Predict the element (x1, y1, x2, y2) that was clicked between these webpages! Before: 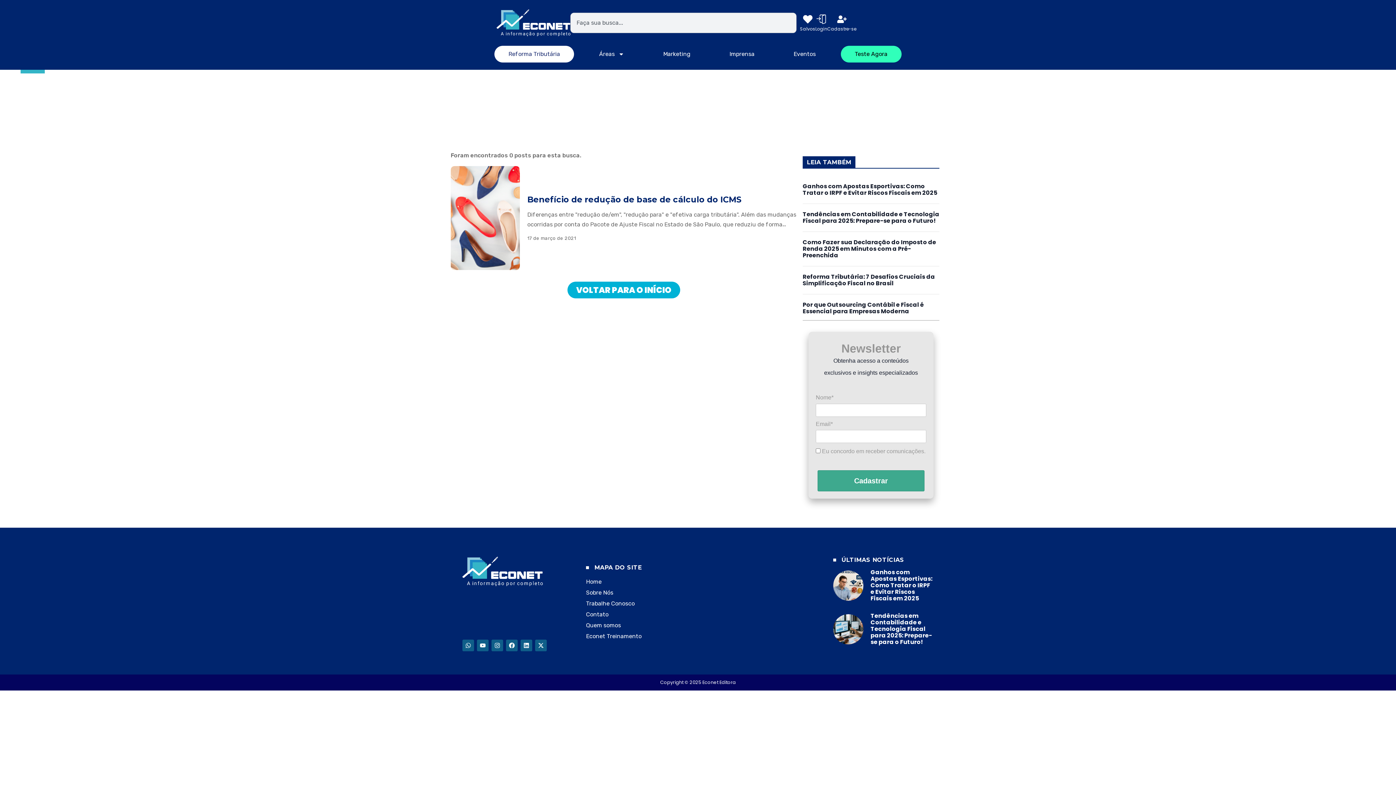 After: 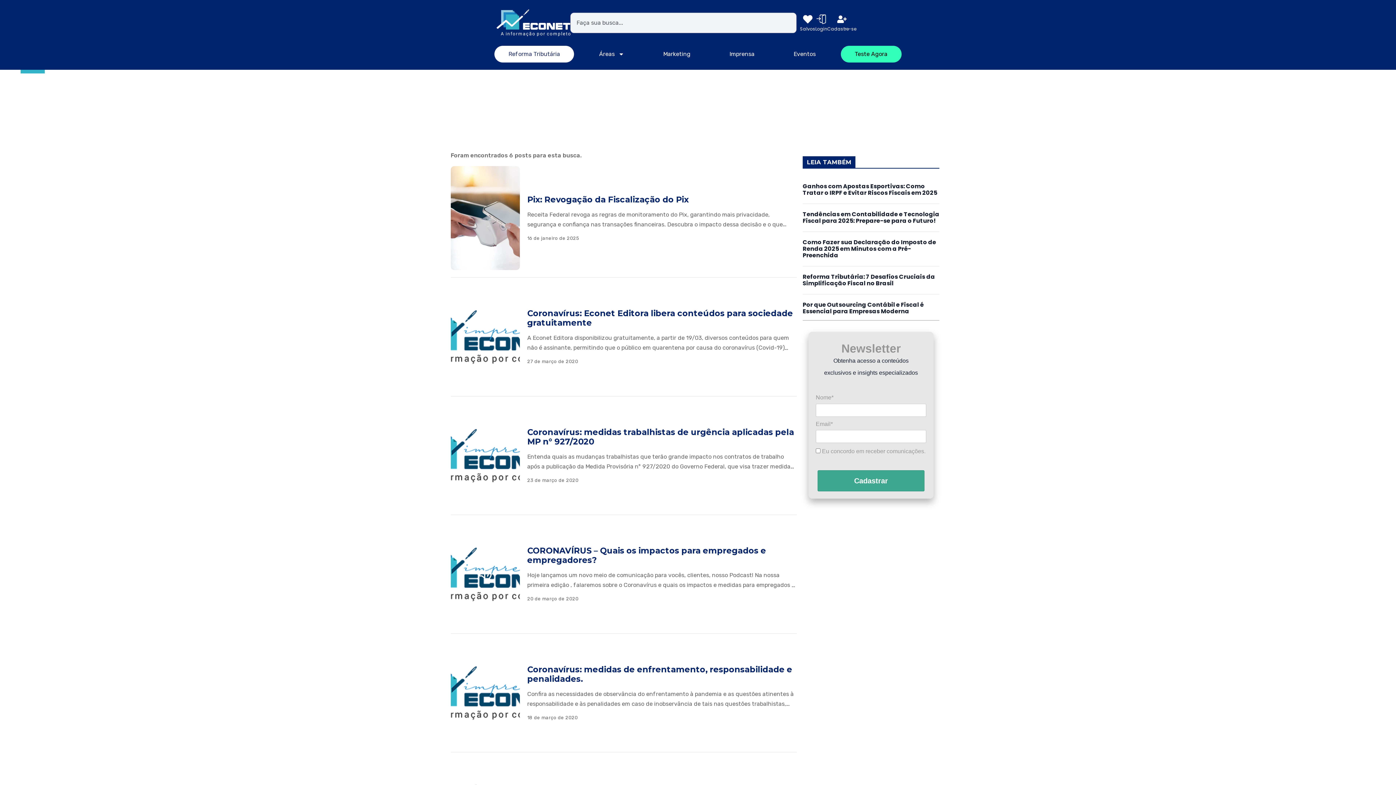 Action: label: Imprensa bbox: (715, 45, 768, 62)